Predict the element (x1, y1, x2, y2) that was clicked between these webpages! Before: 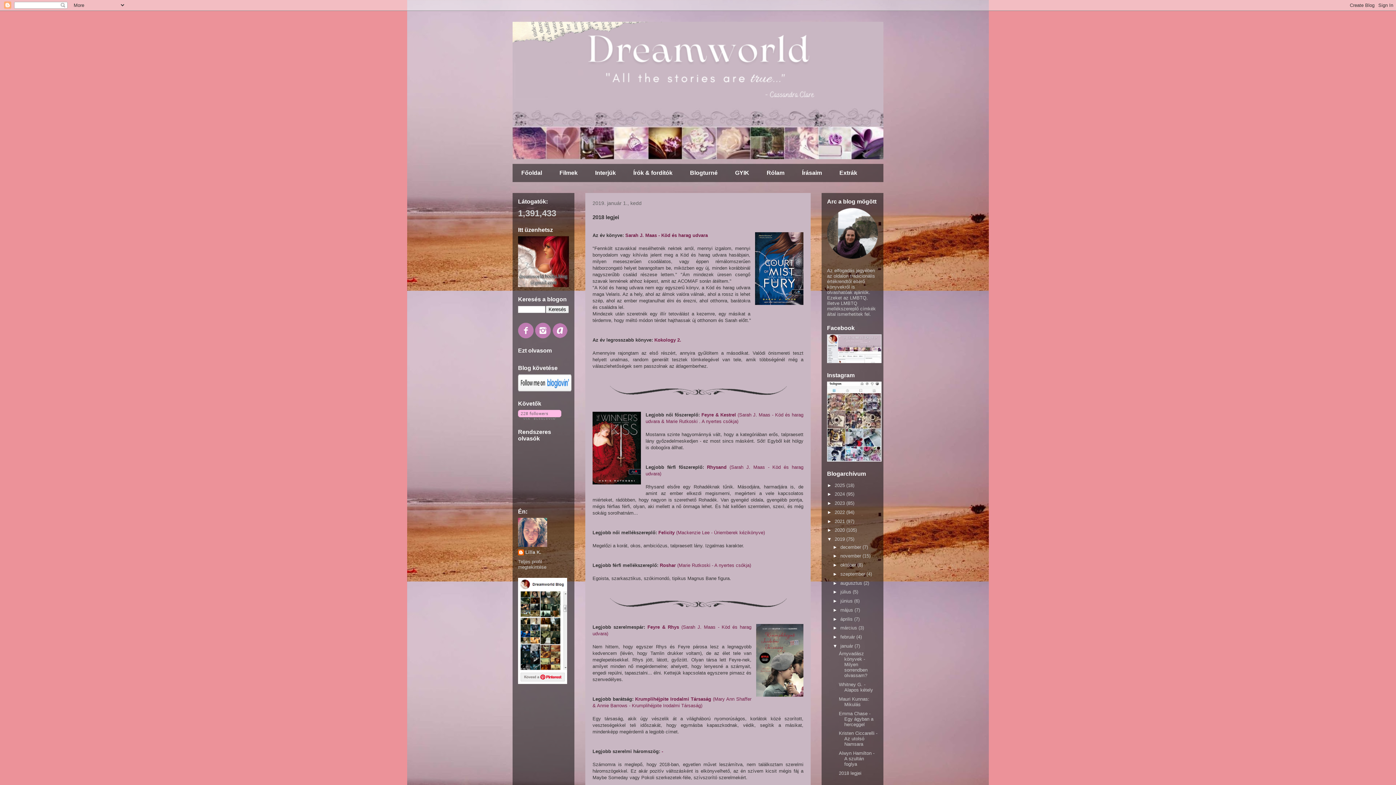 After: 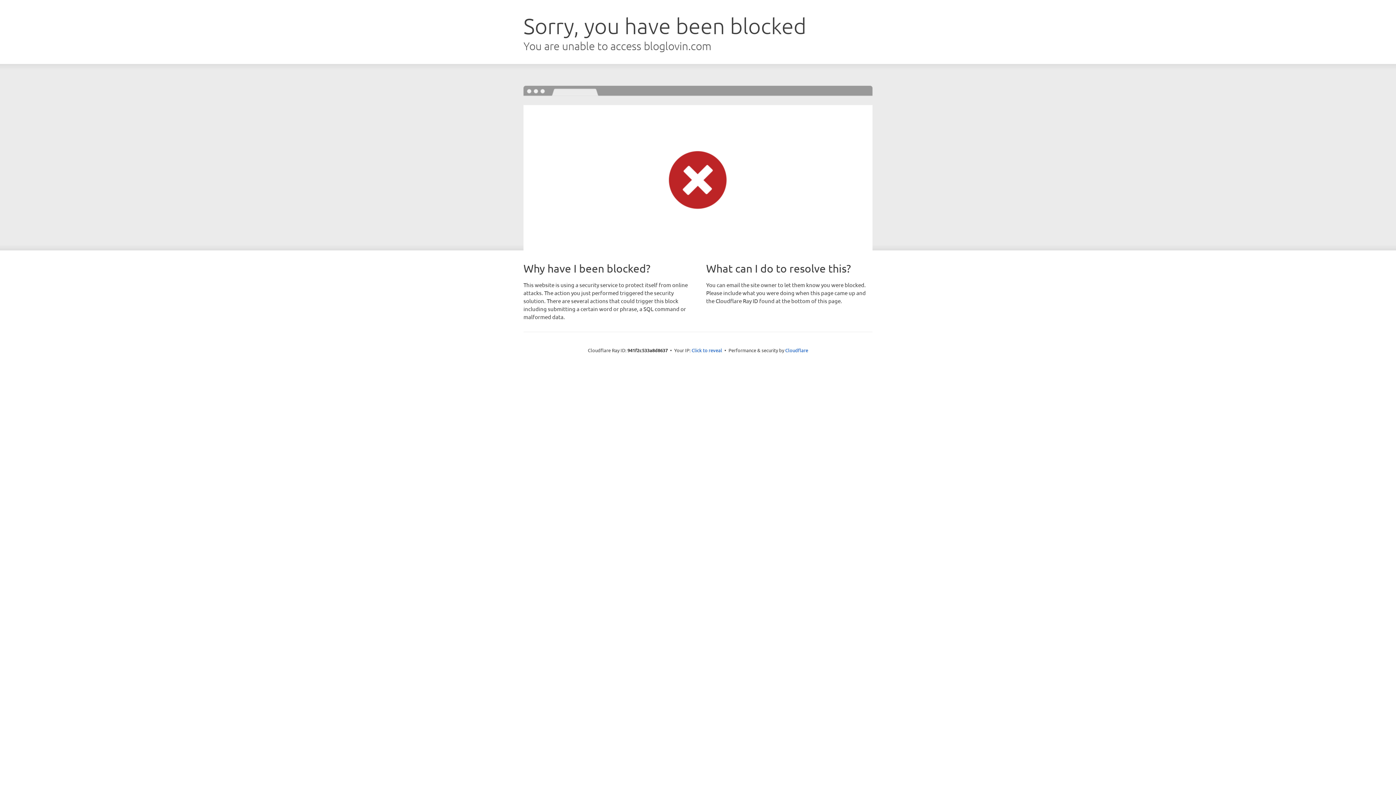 Action: bbox: (518, 387, 571, 392)